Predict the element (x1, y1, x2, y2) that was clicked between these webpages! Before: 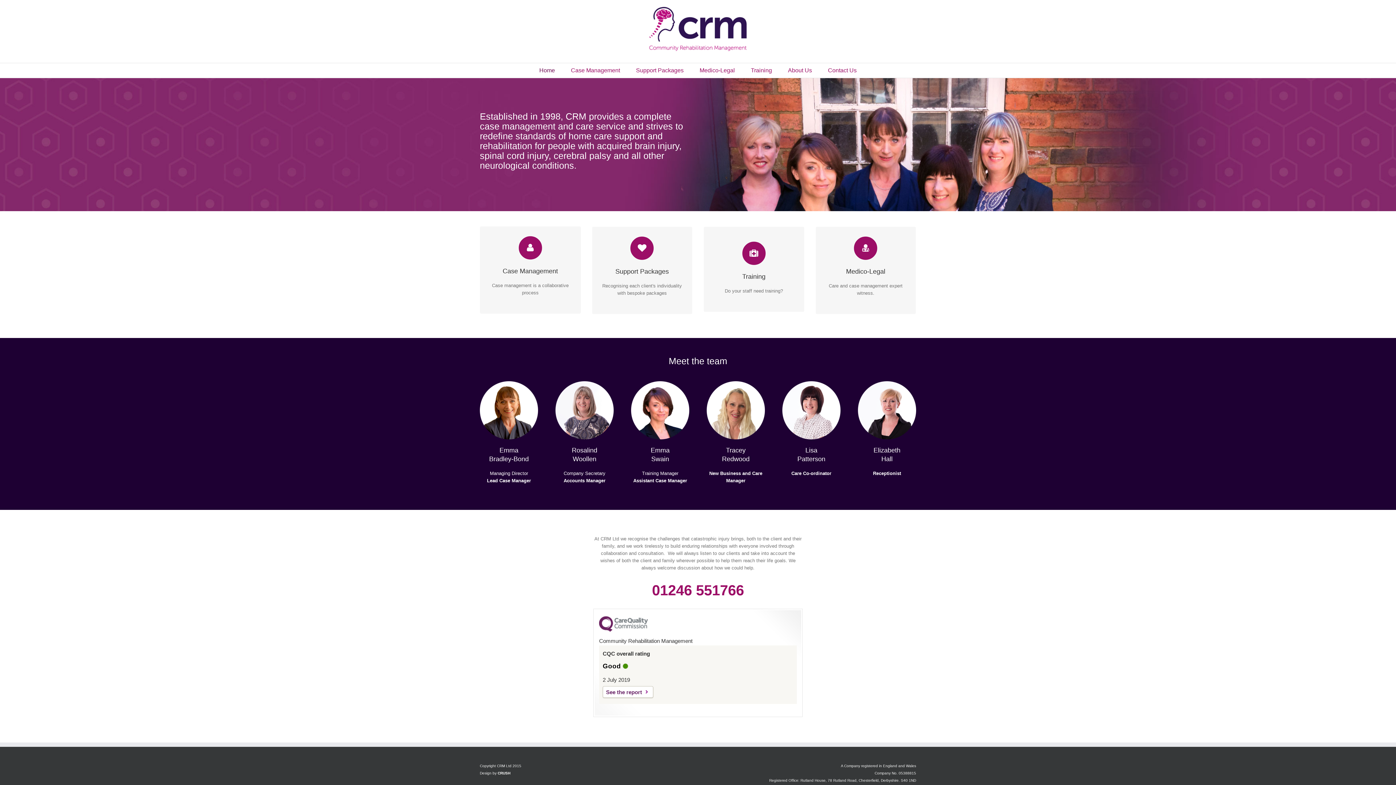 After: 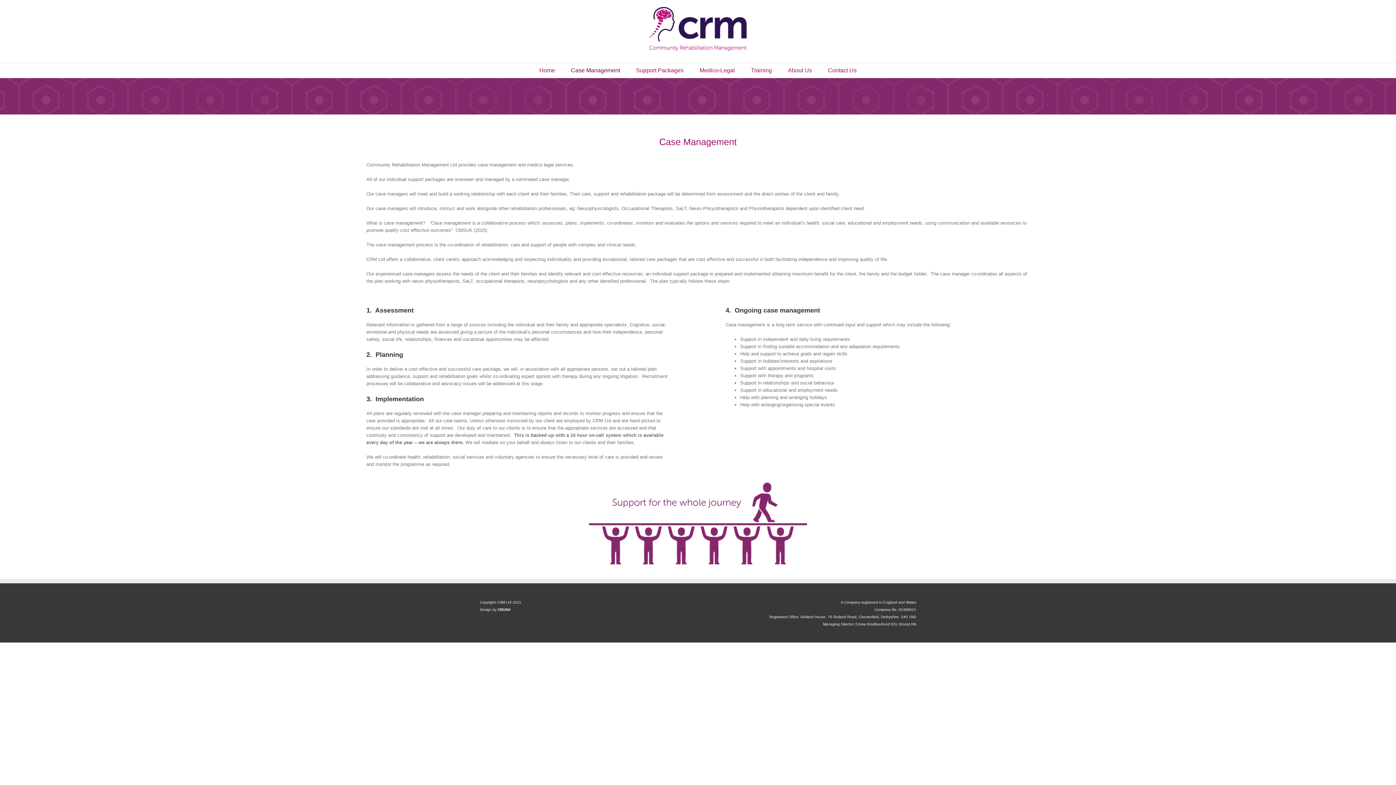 Action: bbox: (571, 63, 620, 77) label: Case Management